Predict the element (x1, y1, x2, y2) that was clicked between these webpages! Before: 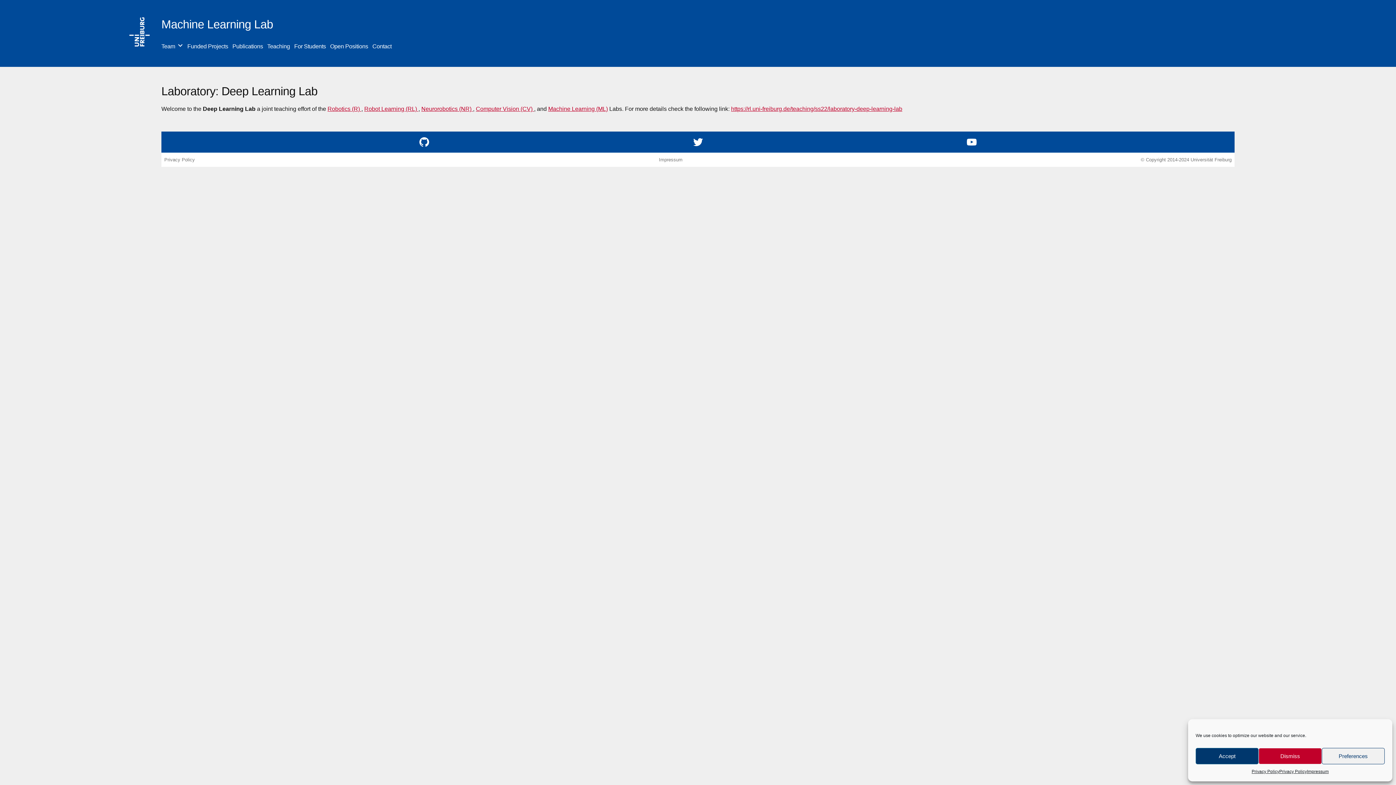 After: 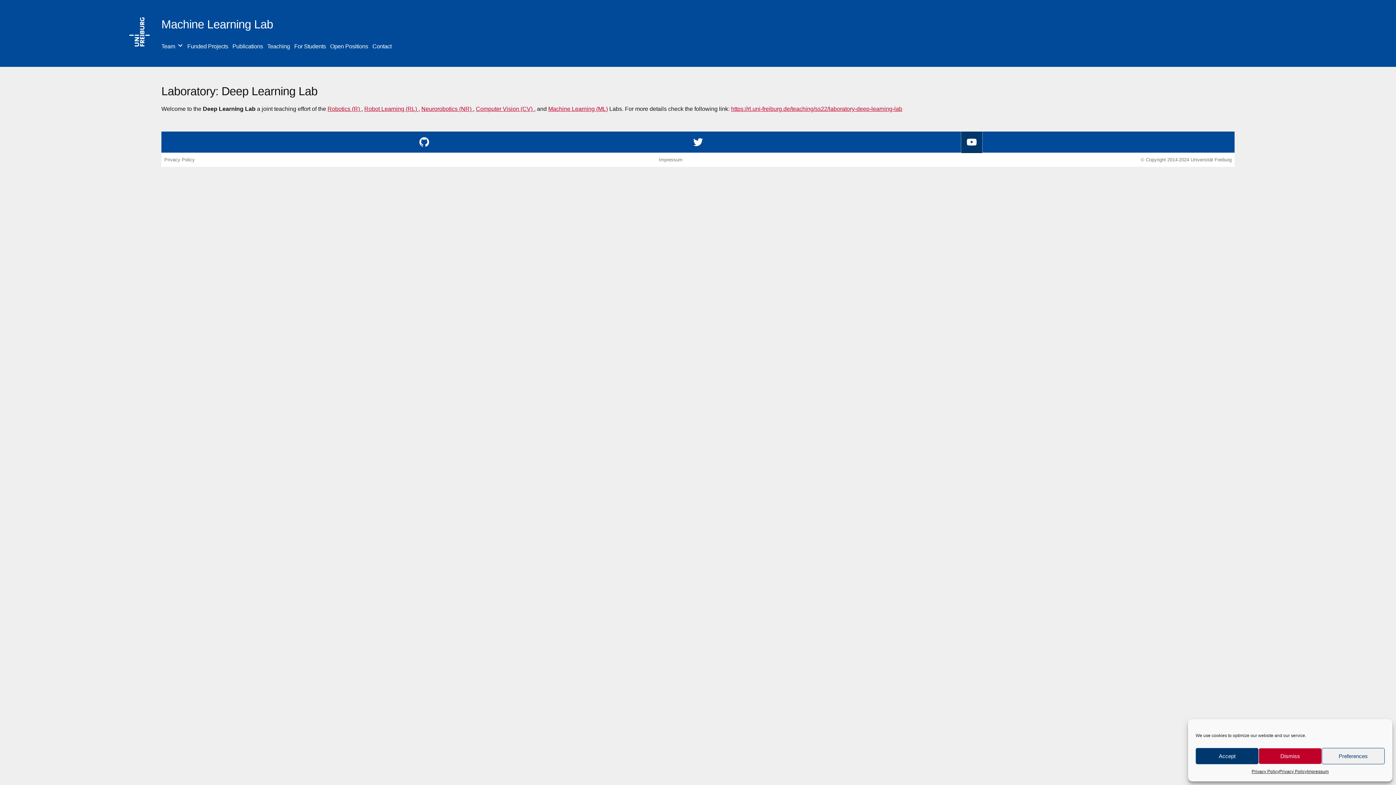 Action: label: YouTube bbox: (961, 131, 982, 152)